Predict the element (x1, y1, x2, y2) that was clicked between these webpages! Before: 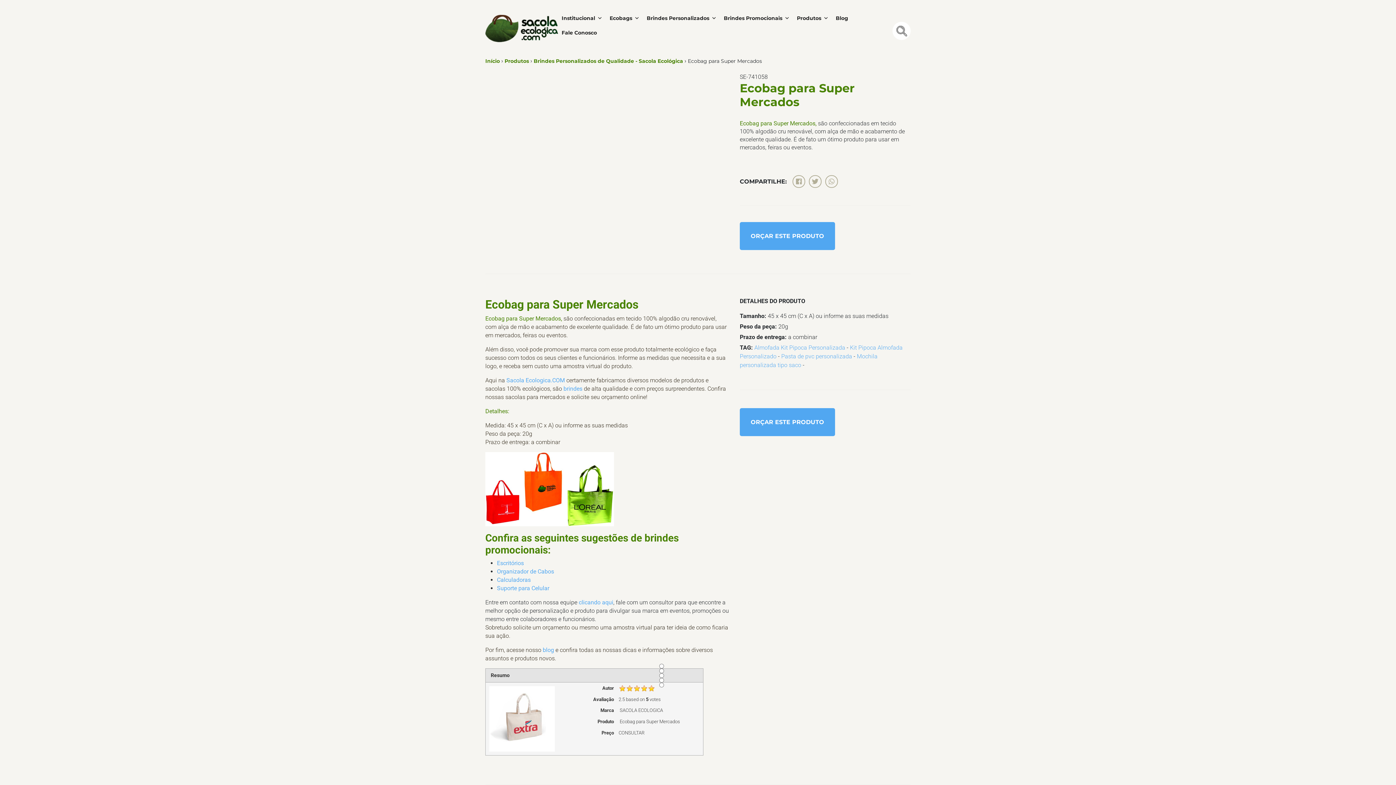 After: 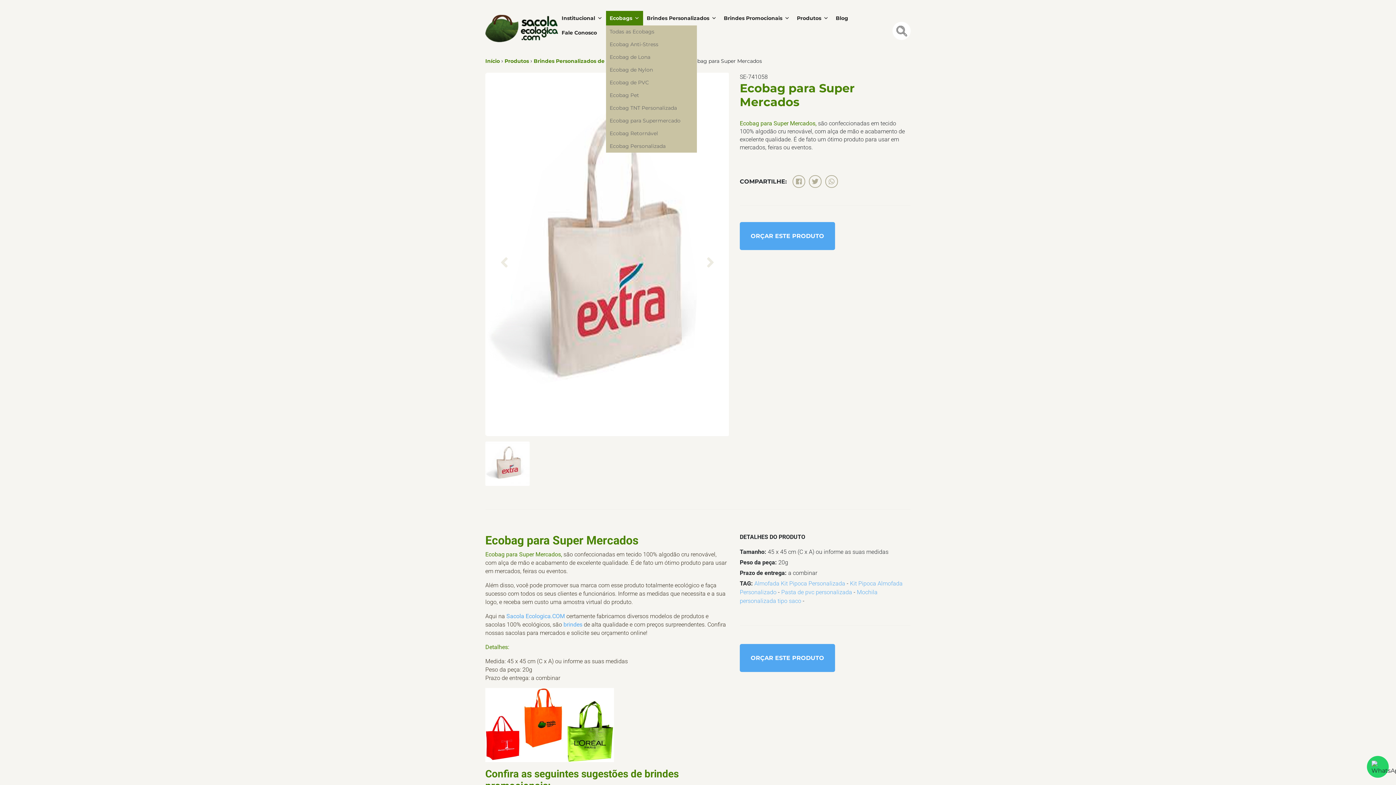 Action: label: Ecobags bbox: (606, 10, 643, 25)